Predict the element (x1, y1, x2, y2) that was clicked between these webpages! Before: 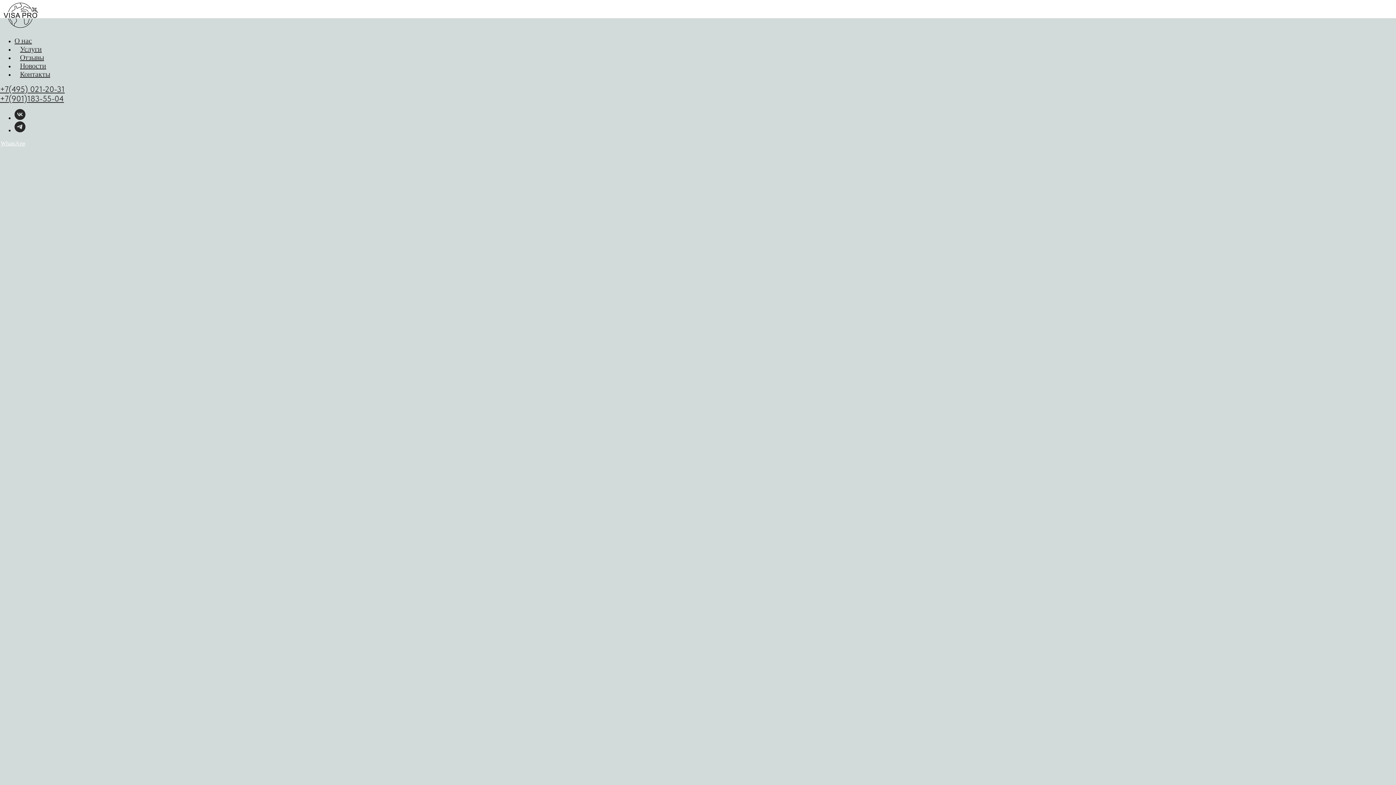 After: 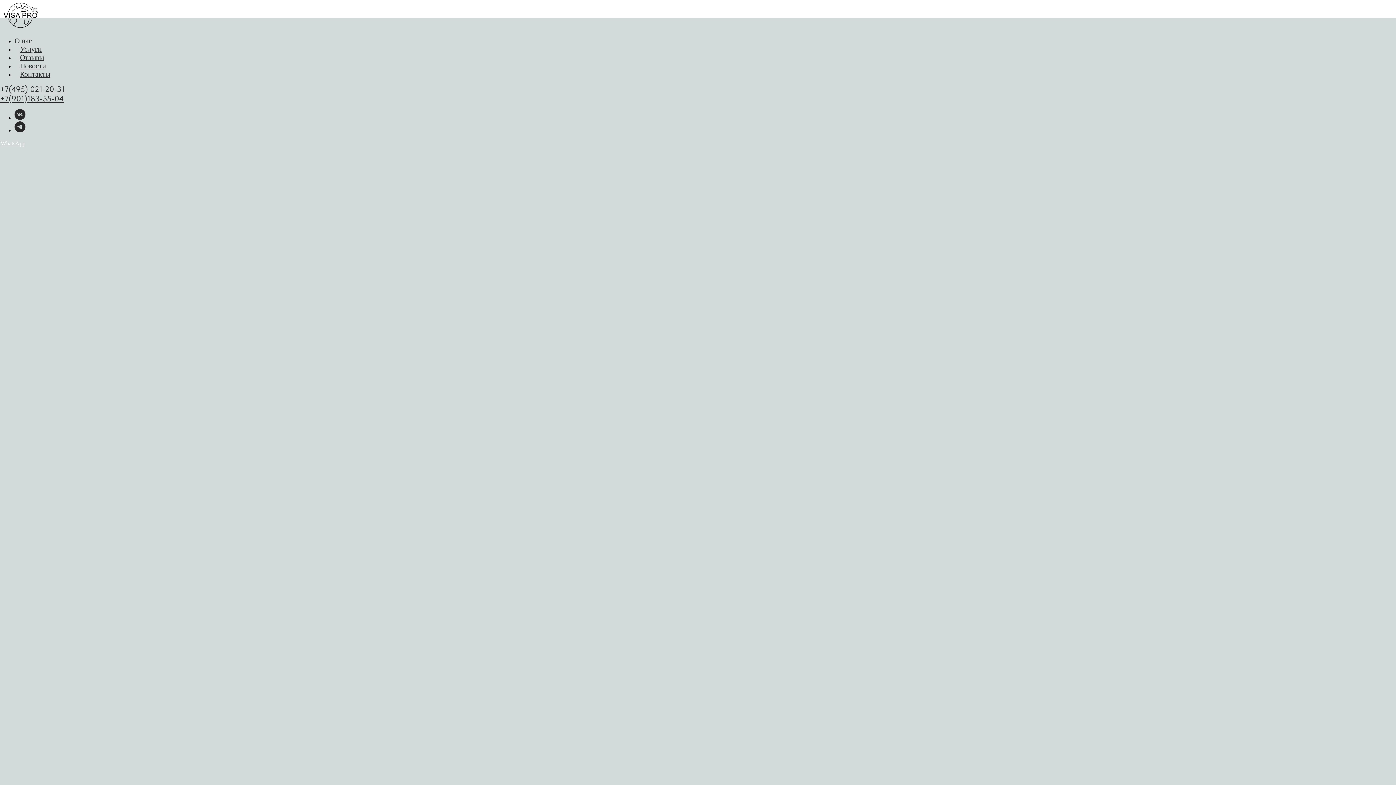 Action: label: vk bbox: (14, 114, 25, 121)